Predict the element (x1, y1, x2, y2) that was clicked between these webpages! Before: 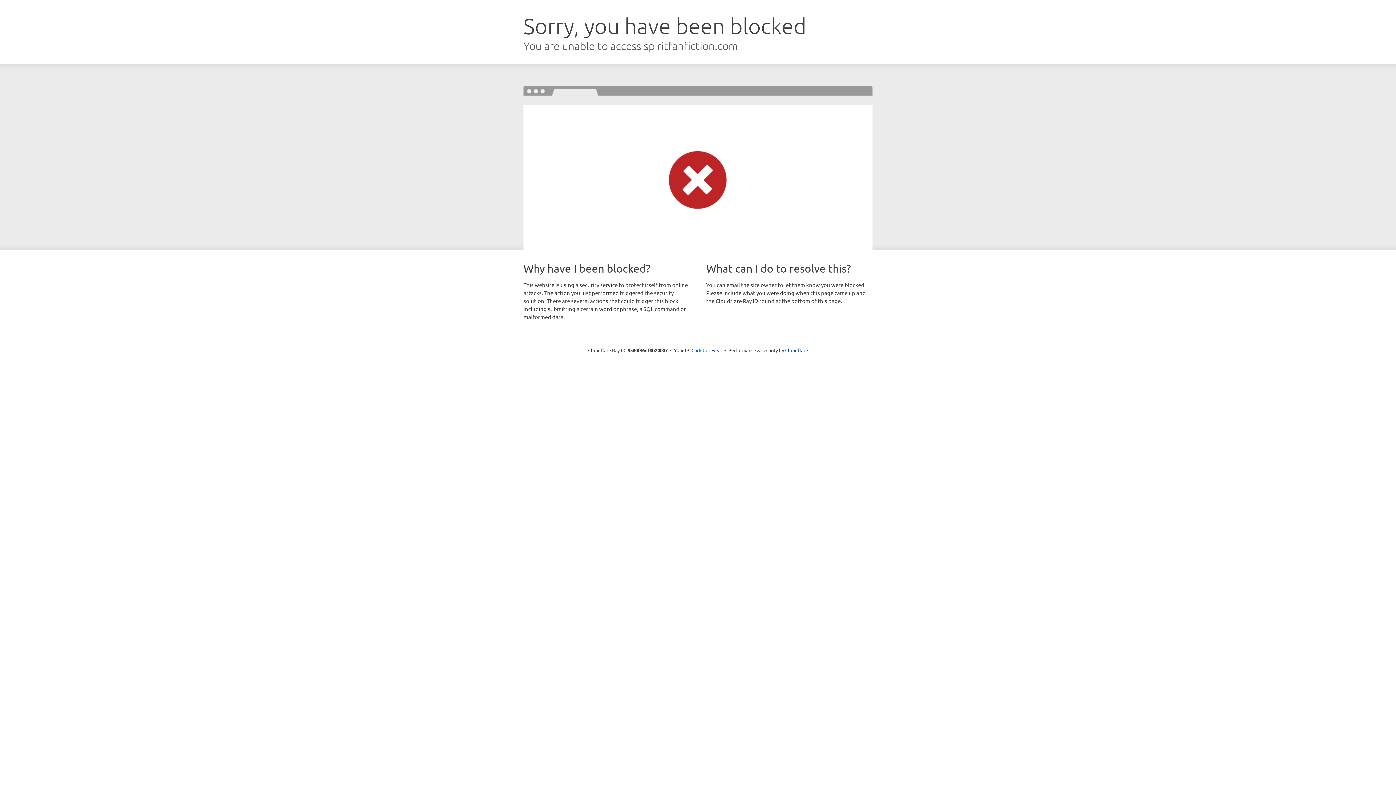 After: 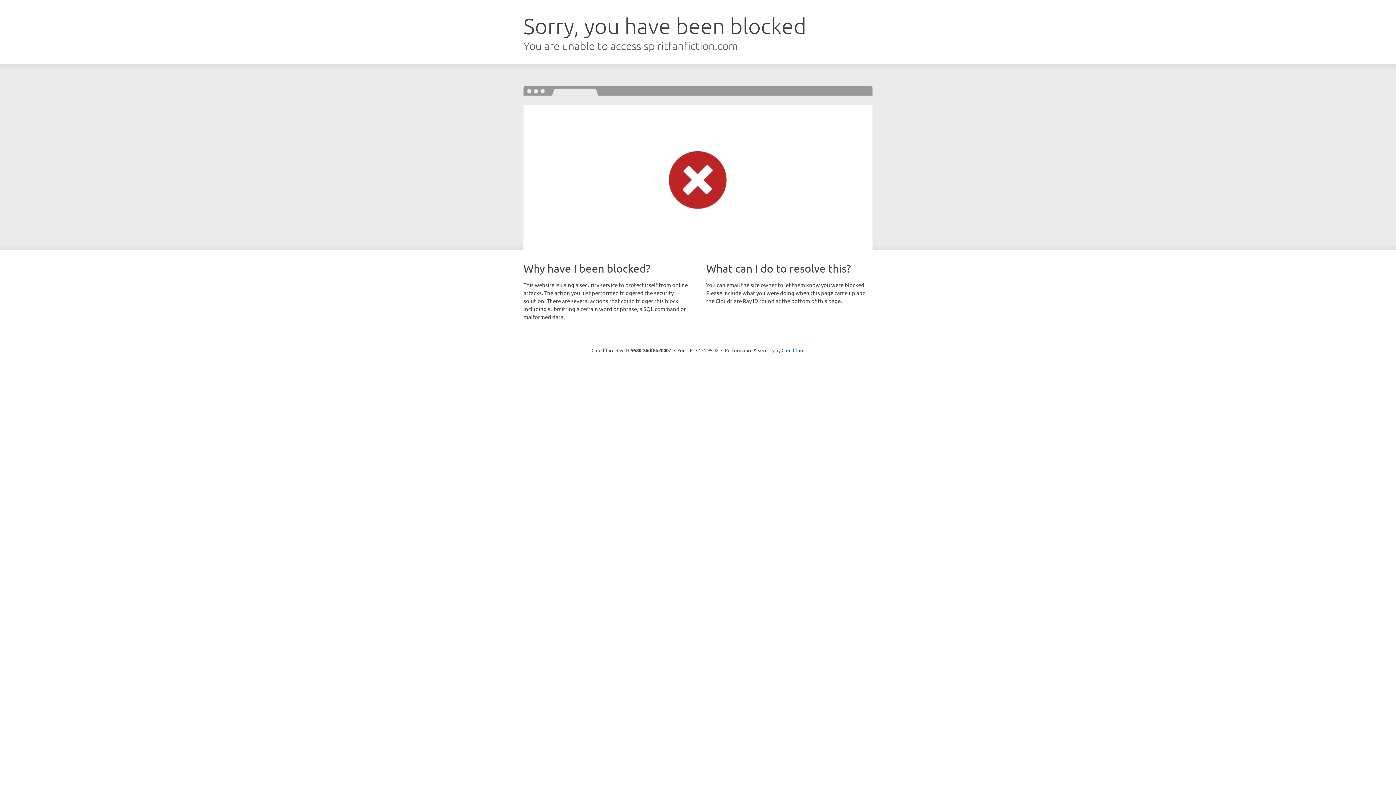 Action: label: Click to reveal bbox: (691, 346, 722, 353)